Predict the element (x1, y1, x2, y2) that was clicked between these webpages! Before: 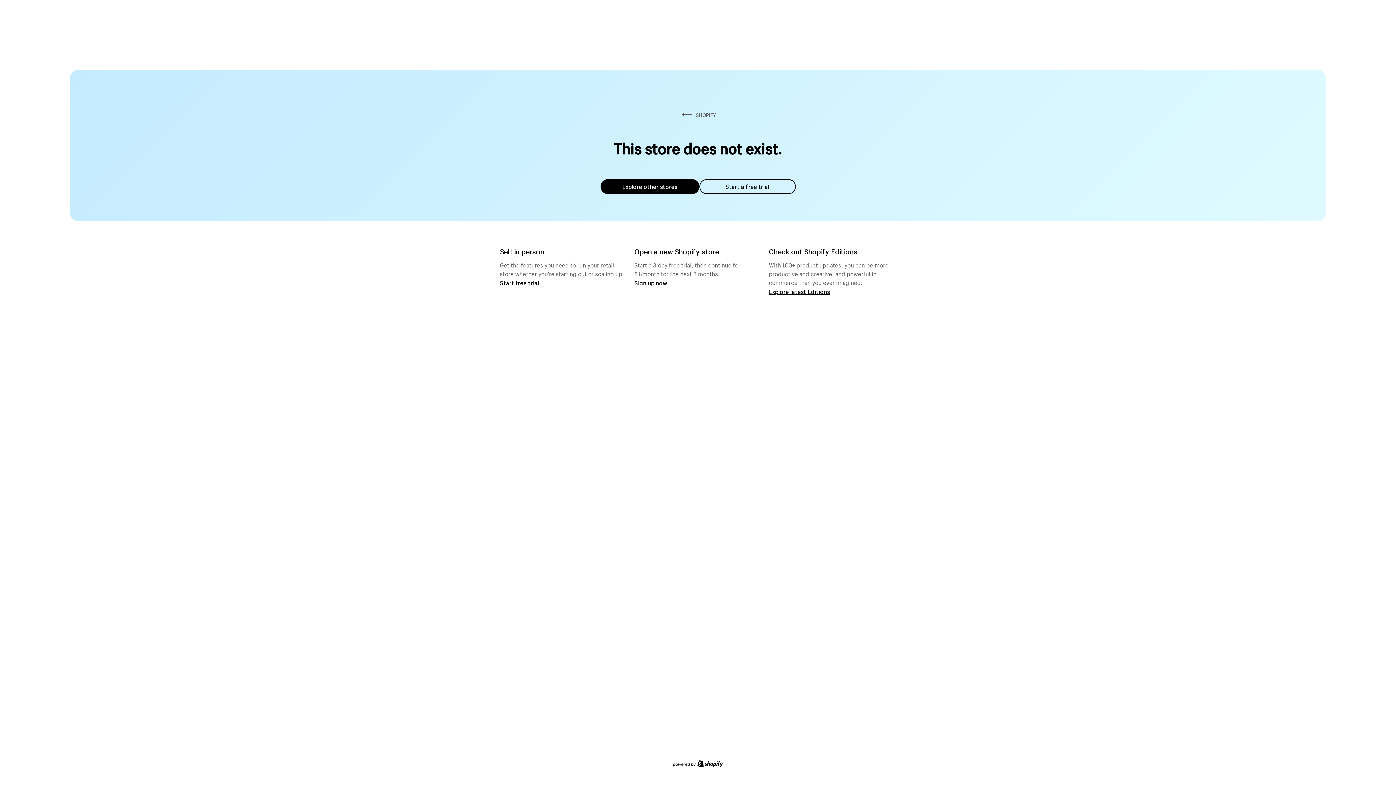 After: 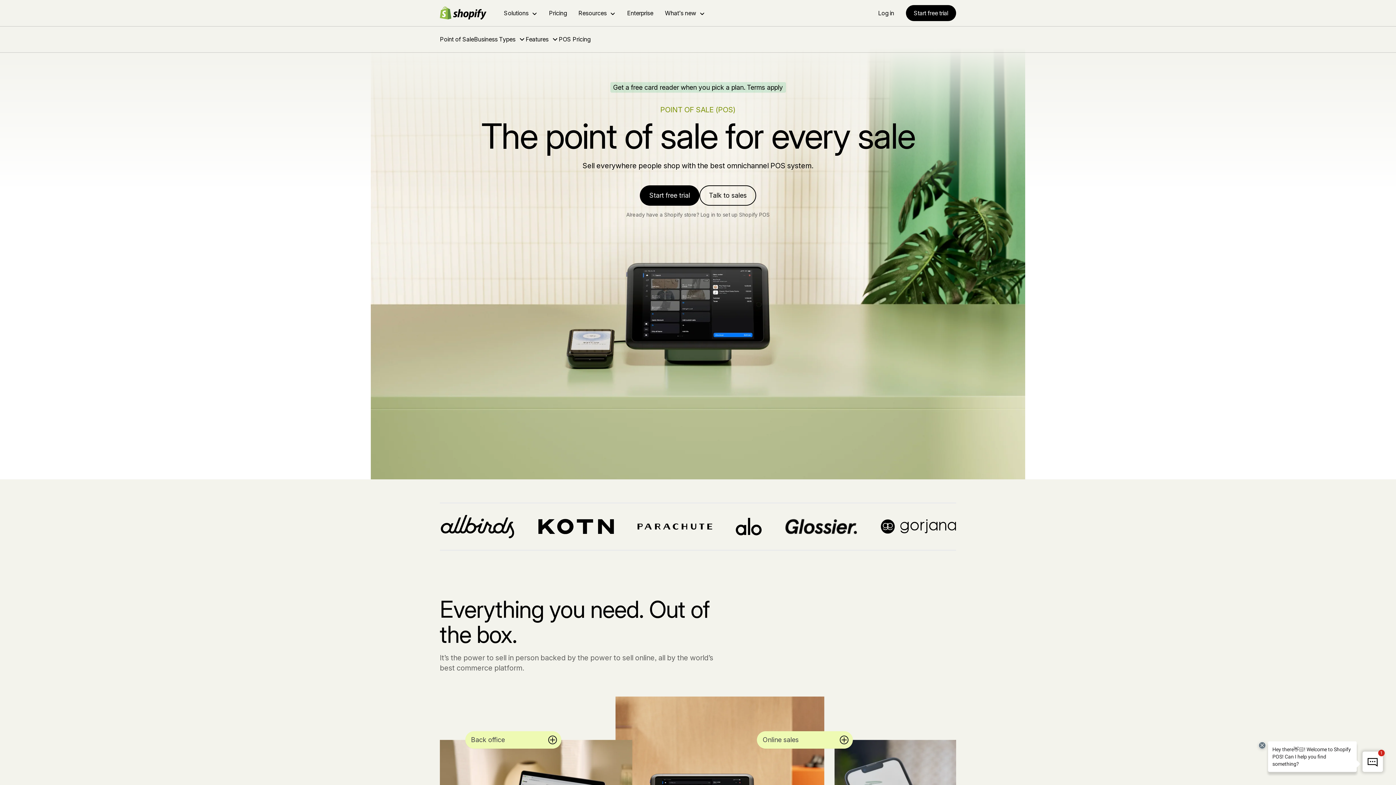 Action: label: Start free trial bbox: (500, 279, 539, 286)